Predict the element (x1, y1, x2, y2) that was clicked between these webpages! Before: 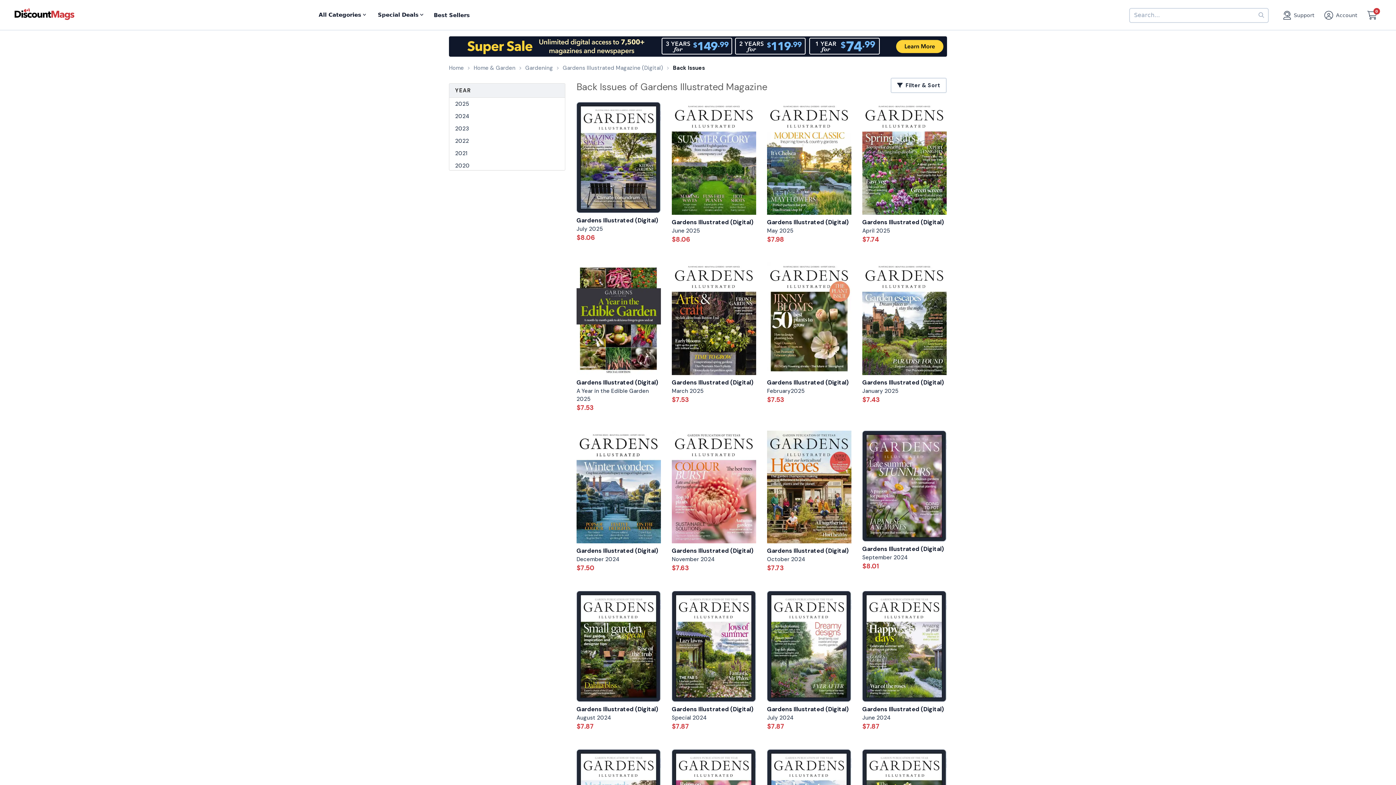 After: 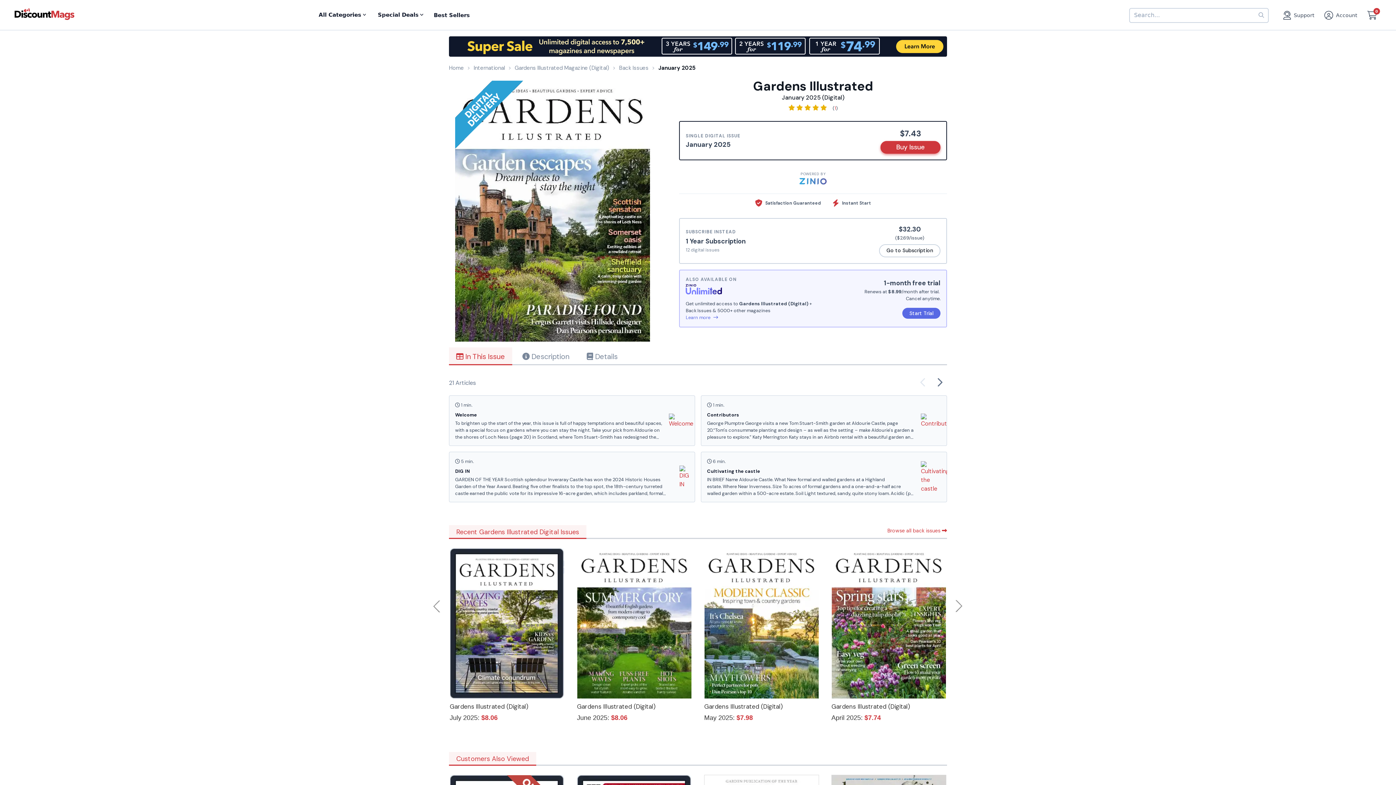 Action: bbox: (862, 262, 946, 375)